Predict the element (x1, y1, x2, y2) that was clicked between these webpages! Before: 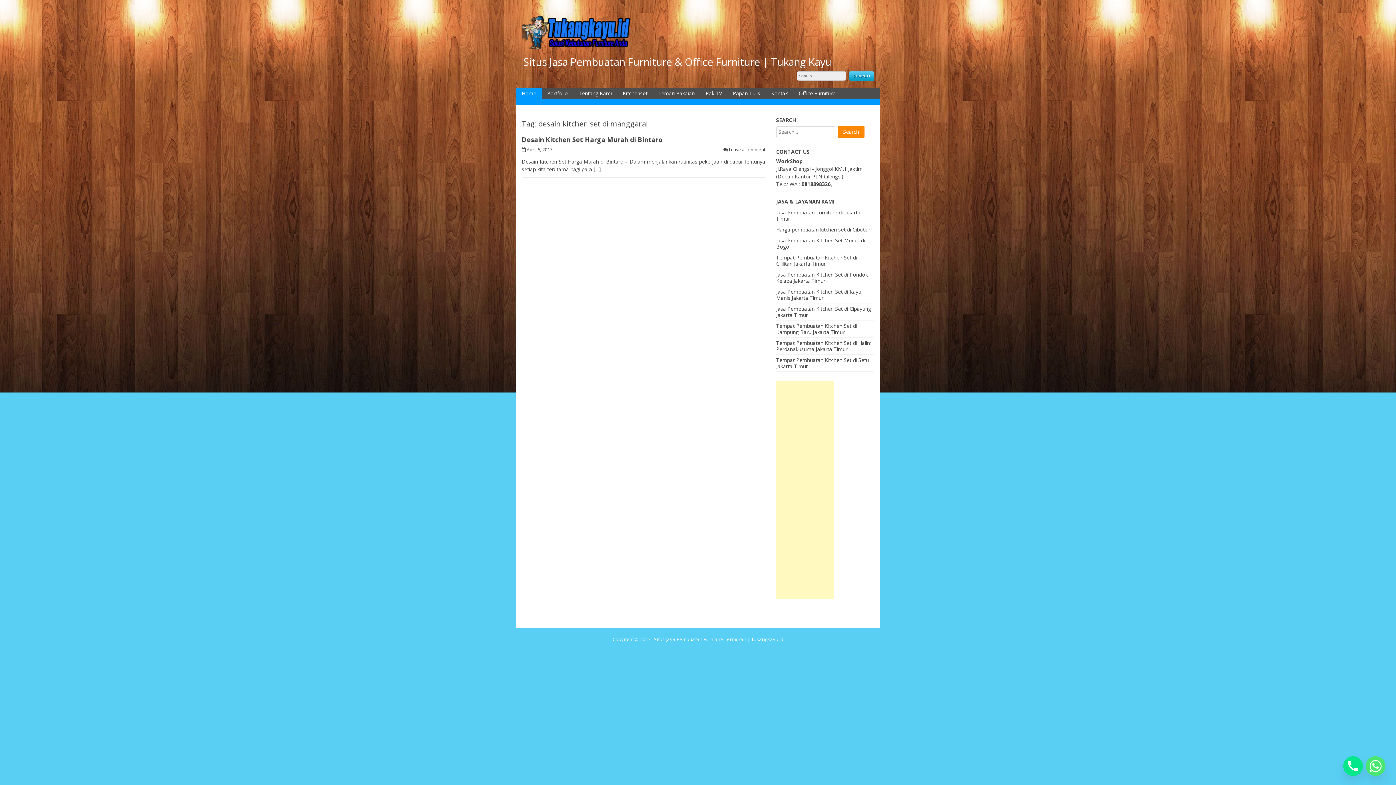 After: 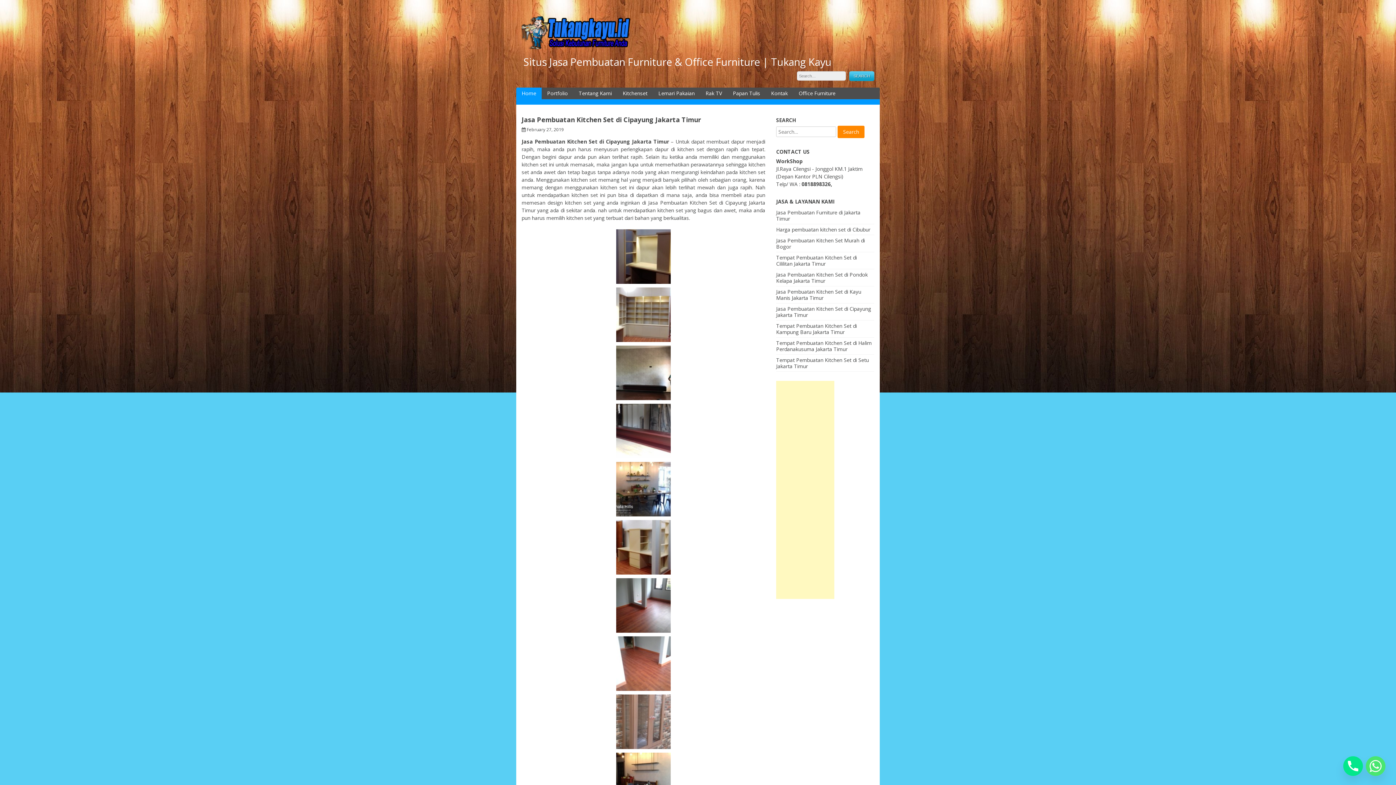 Action: label: Jasa Pembuatan Kitchen Set di Cipayung Jakarta Timur bbox: (776, 305, 871, 318)